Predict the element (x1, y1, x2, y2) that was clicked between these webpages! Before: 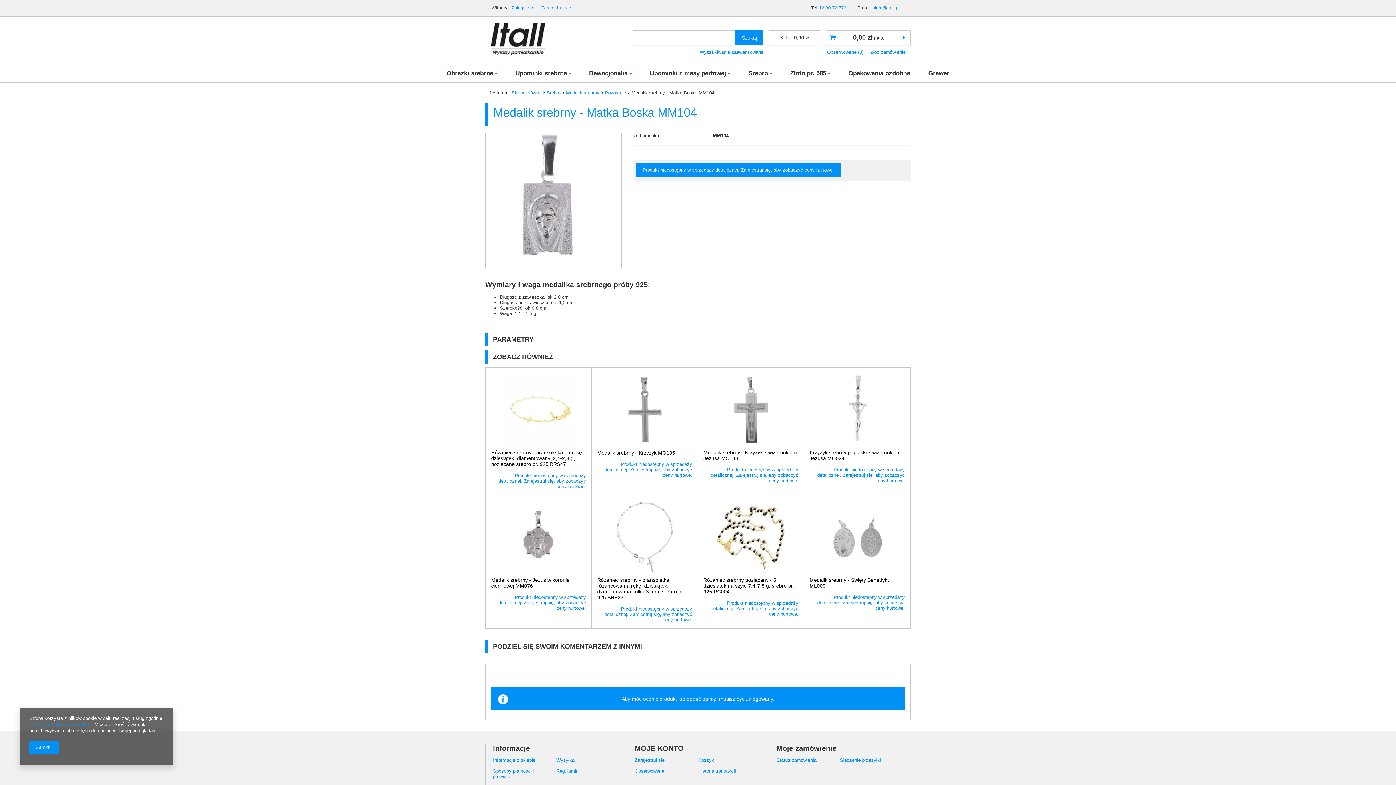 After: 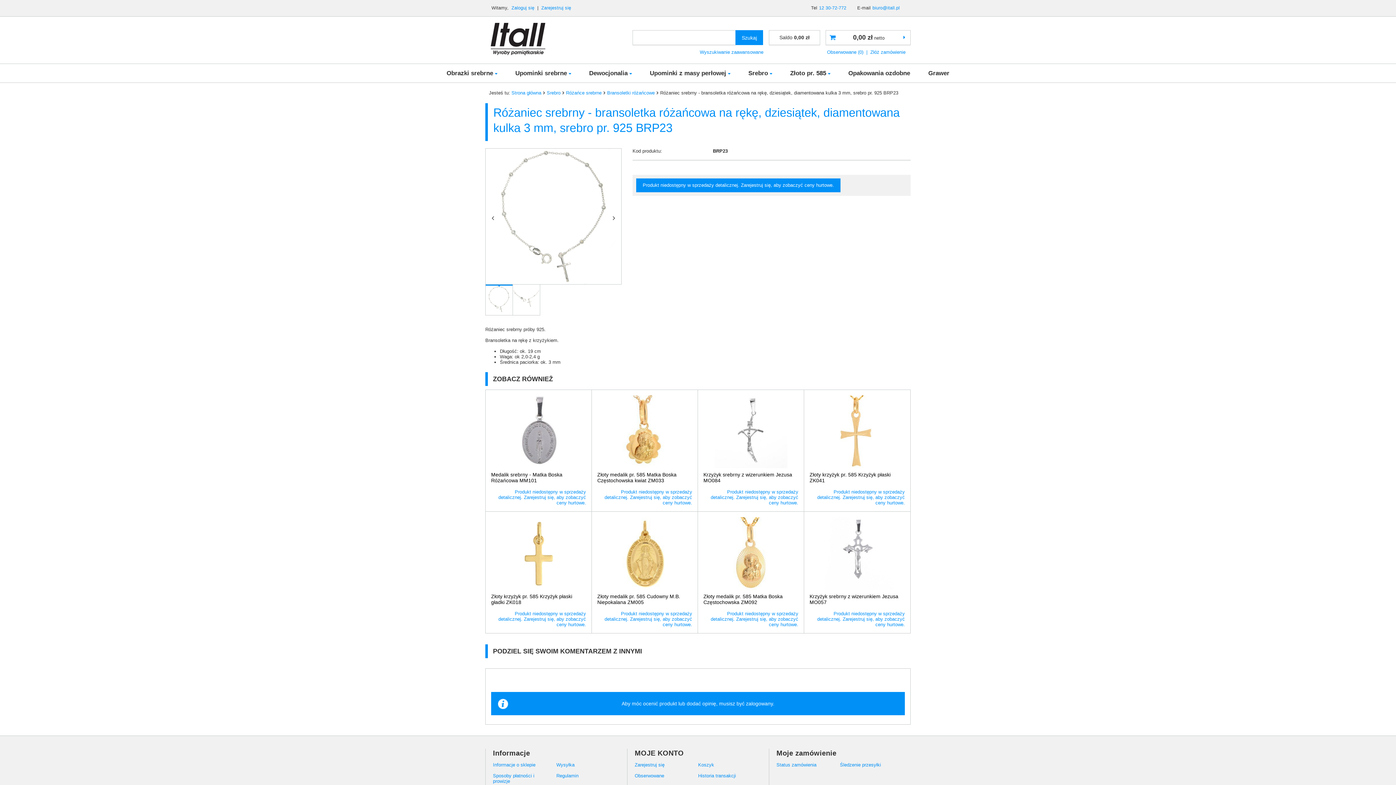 Action: bbox: (597, 501, 692, 573)